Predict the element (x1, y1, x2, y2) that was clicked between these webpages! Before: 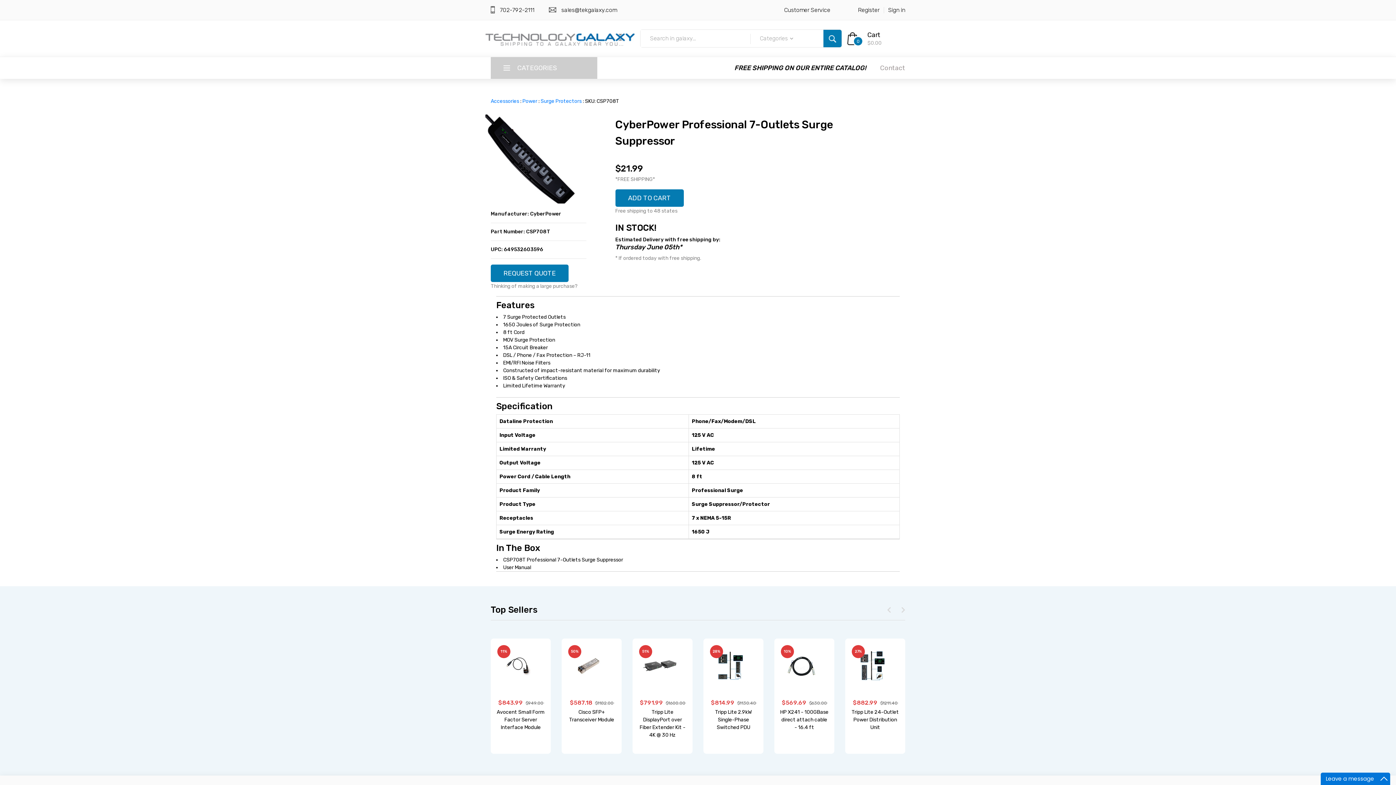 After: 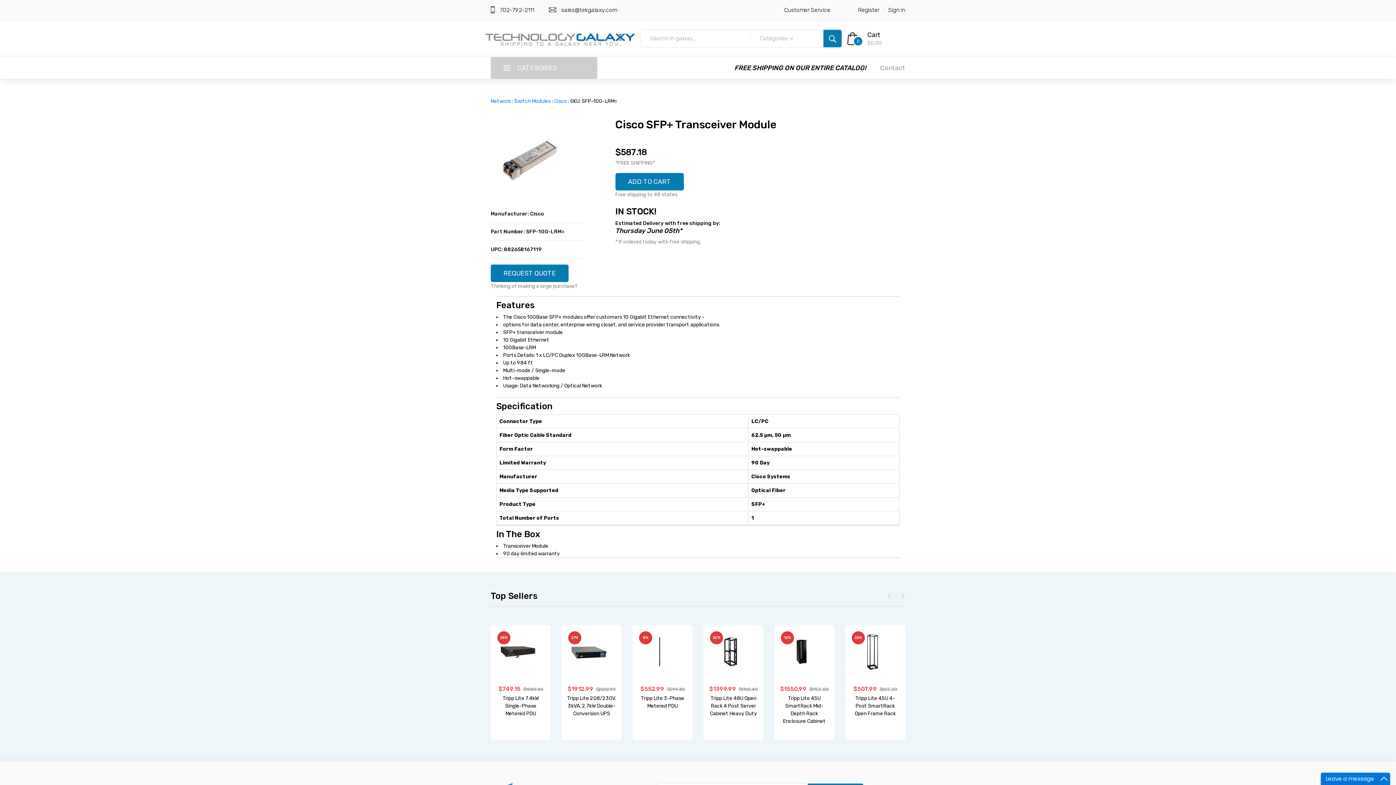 Action: bbox: (712, 648, 754, 684)